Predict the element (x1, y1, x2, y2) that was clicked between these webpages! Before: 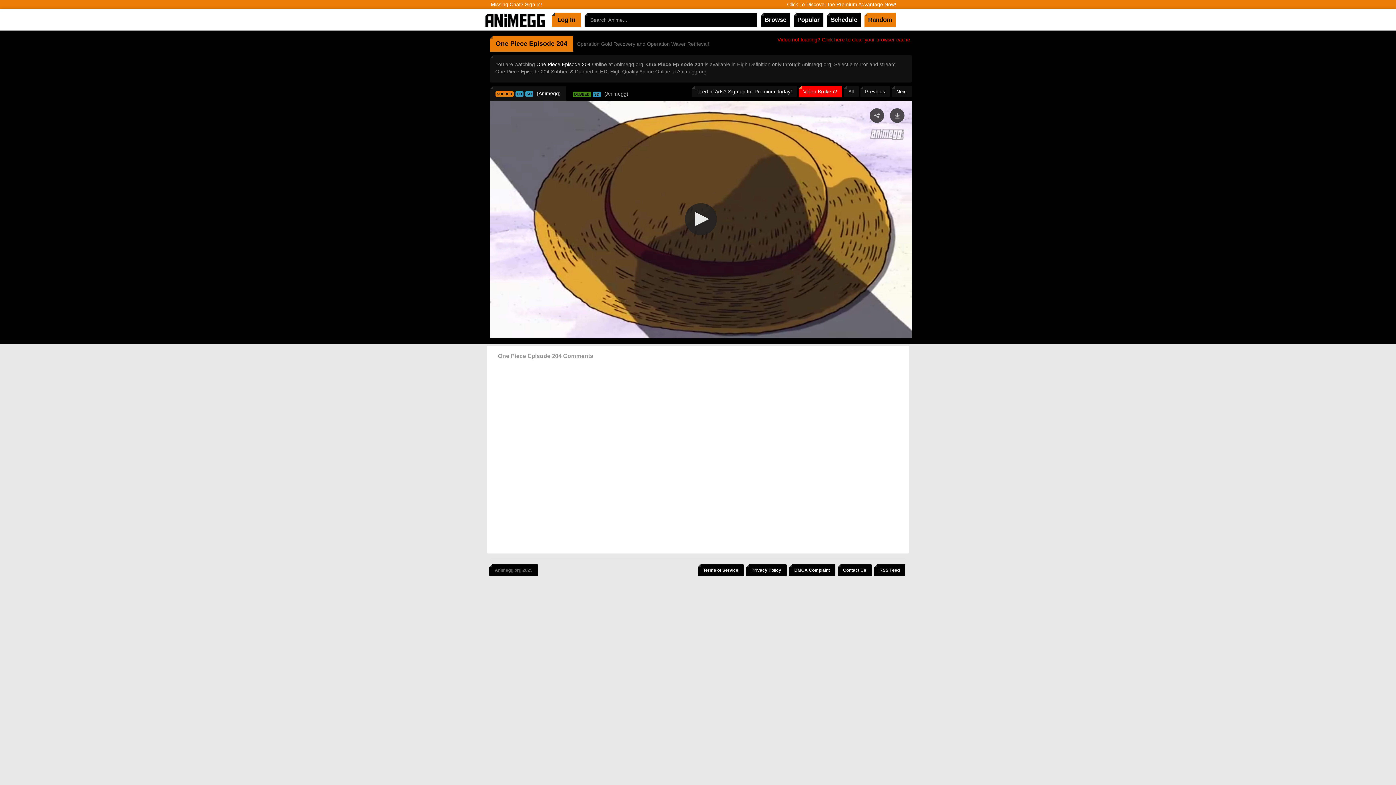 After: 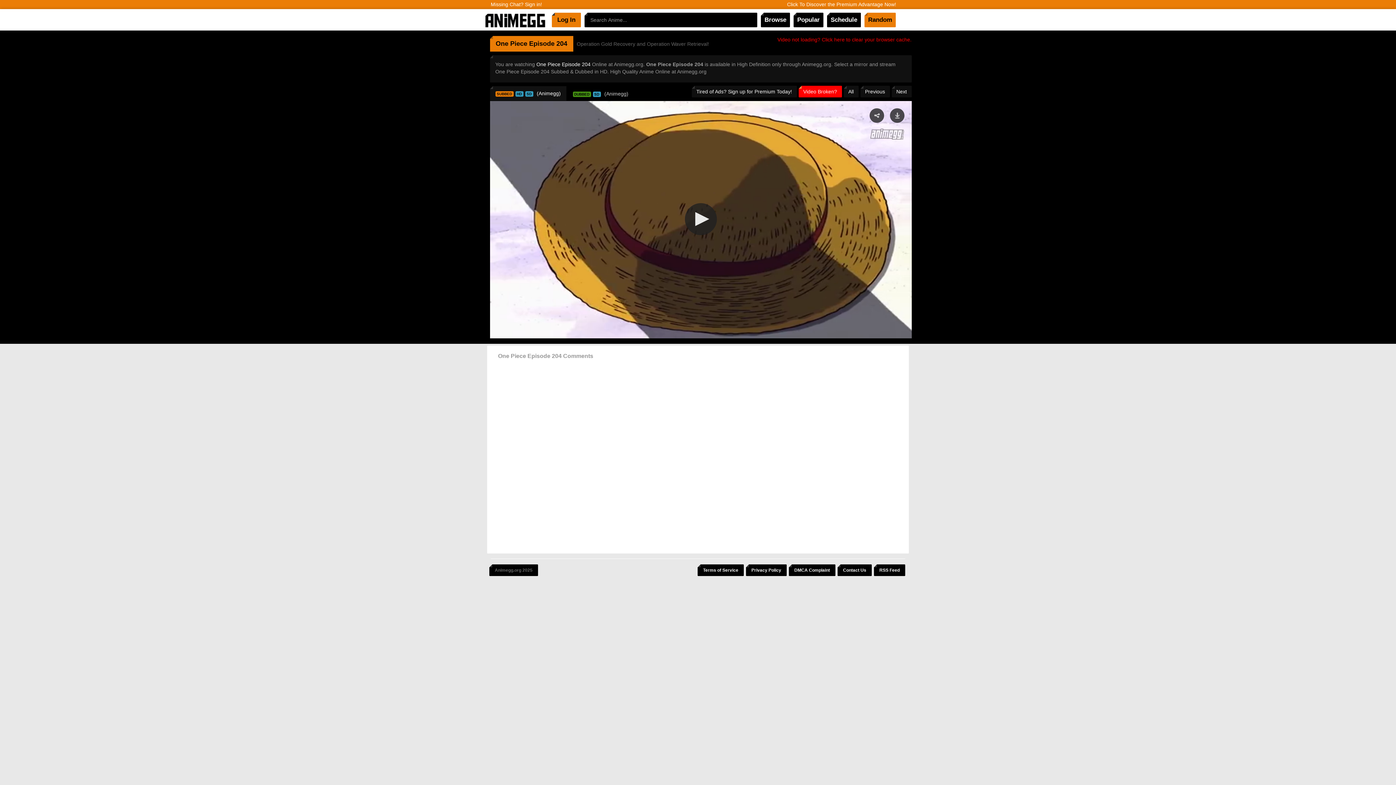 Action: bbox: (490, 86, 566, 100) label: SUBBEDHDSD(Animegg)